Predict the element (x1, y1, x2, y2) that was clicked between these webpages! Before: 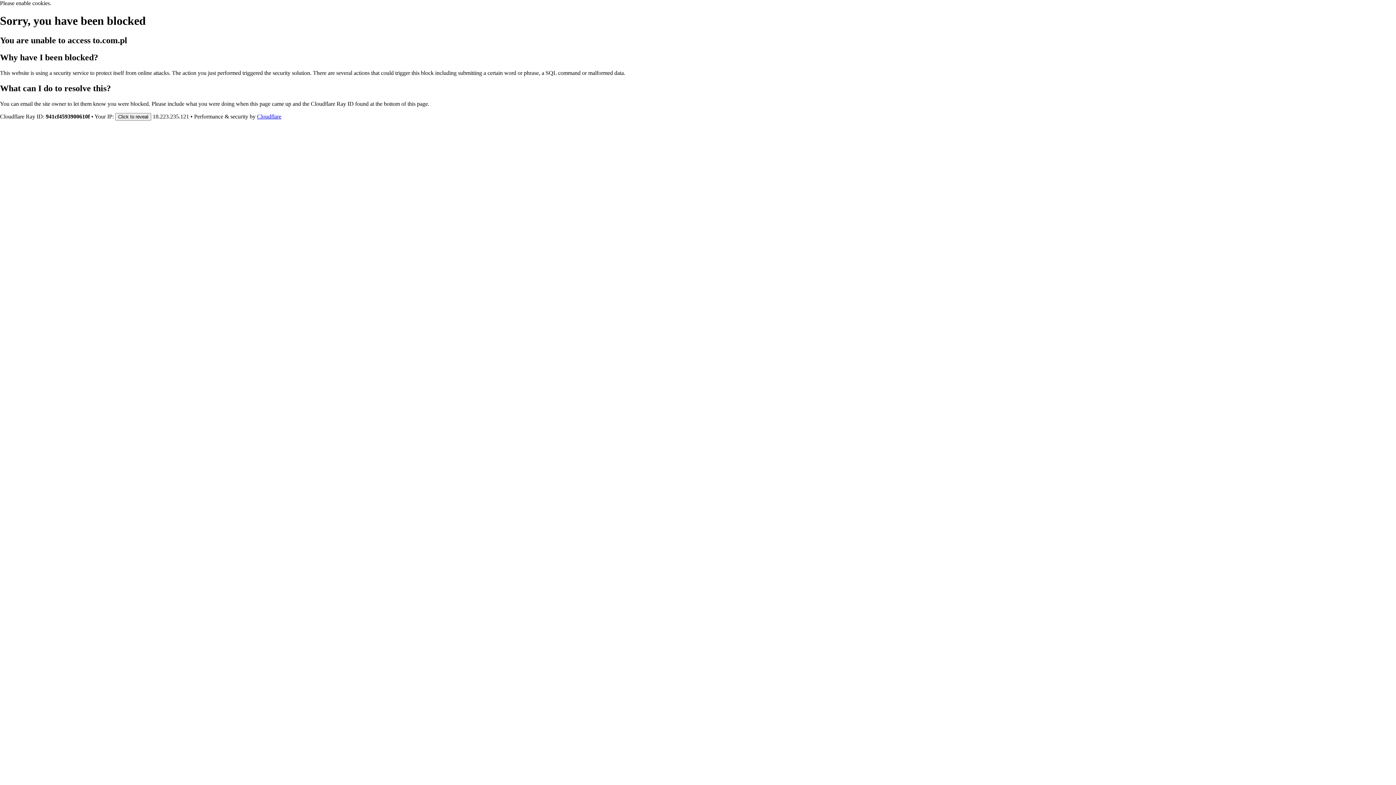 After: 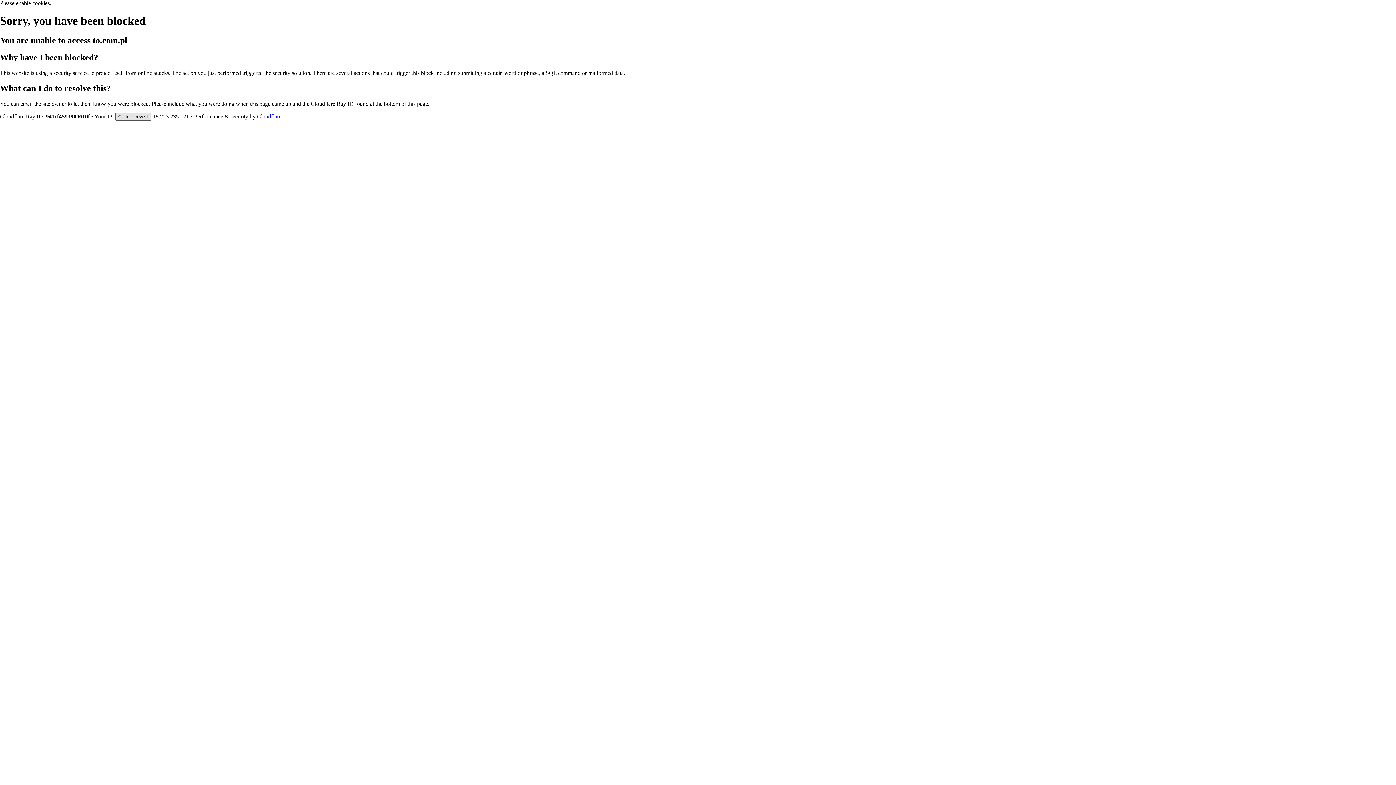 Action: bbox: (115, 112, 151, 120) label: Click to reveal